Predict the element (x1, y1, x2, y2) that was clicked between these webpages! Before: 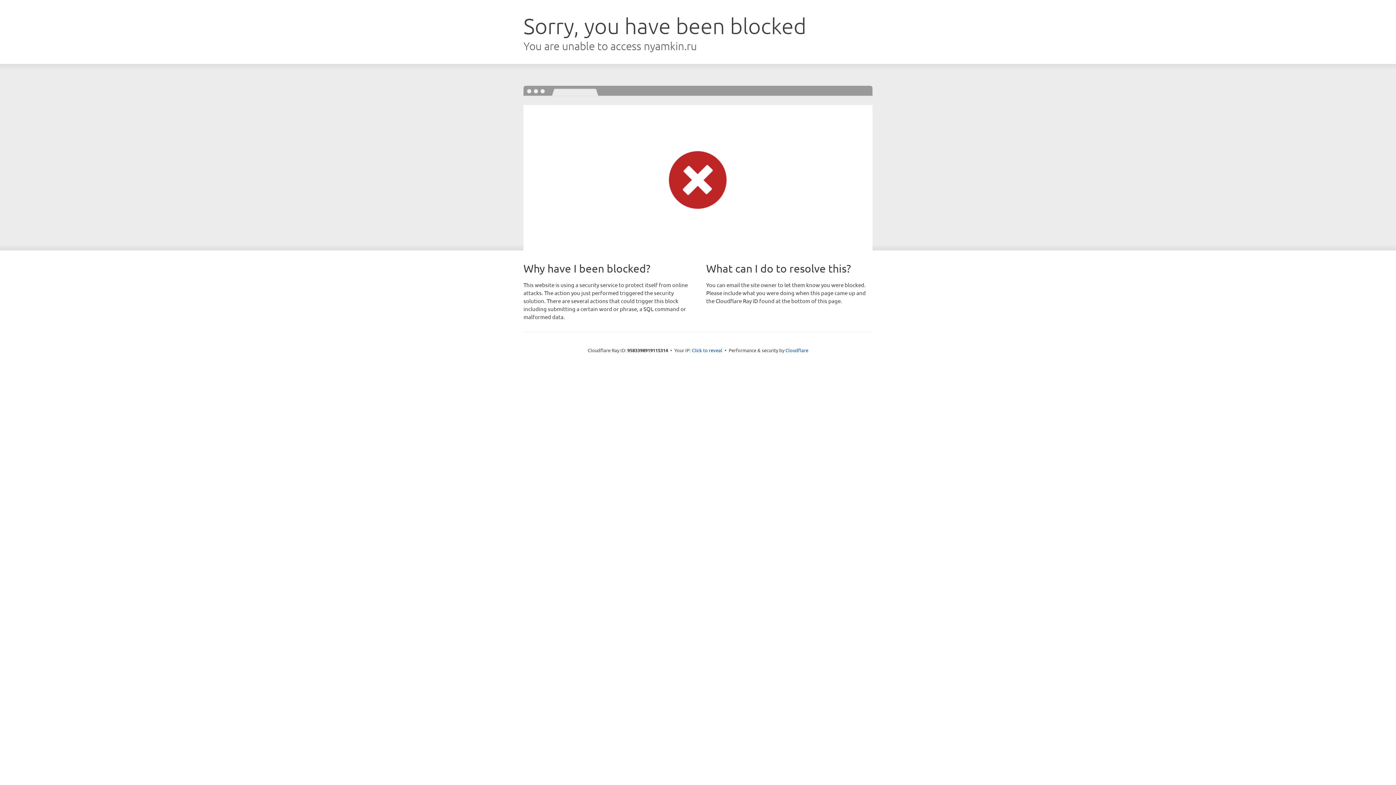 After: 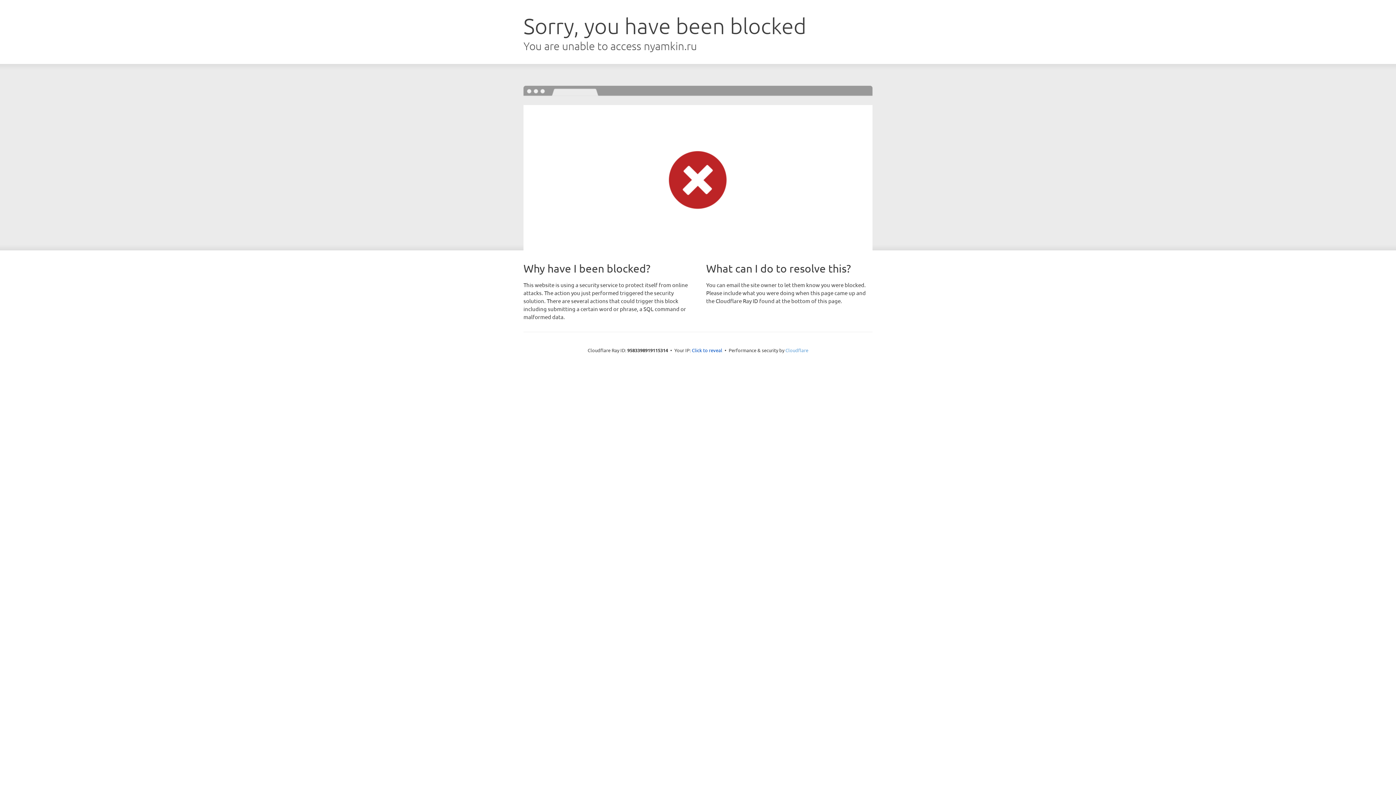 Action: label: Cloudflare bbox: (785, 347, 808, 353)